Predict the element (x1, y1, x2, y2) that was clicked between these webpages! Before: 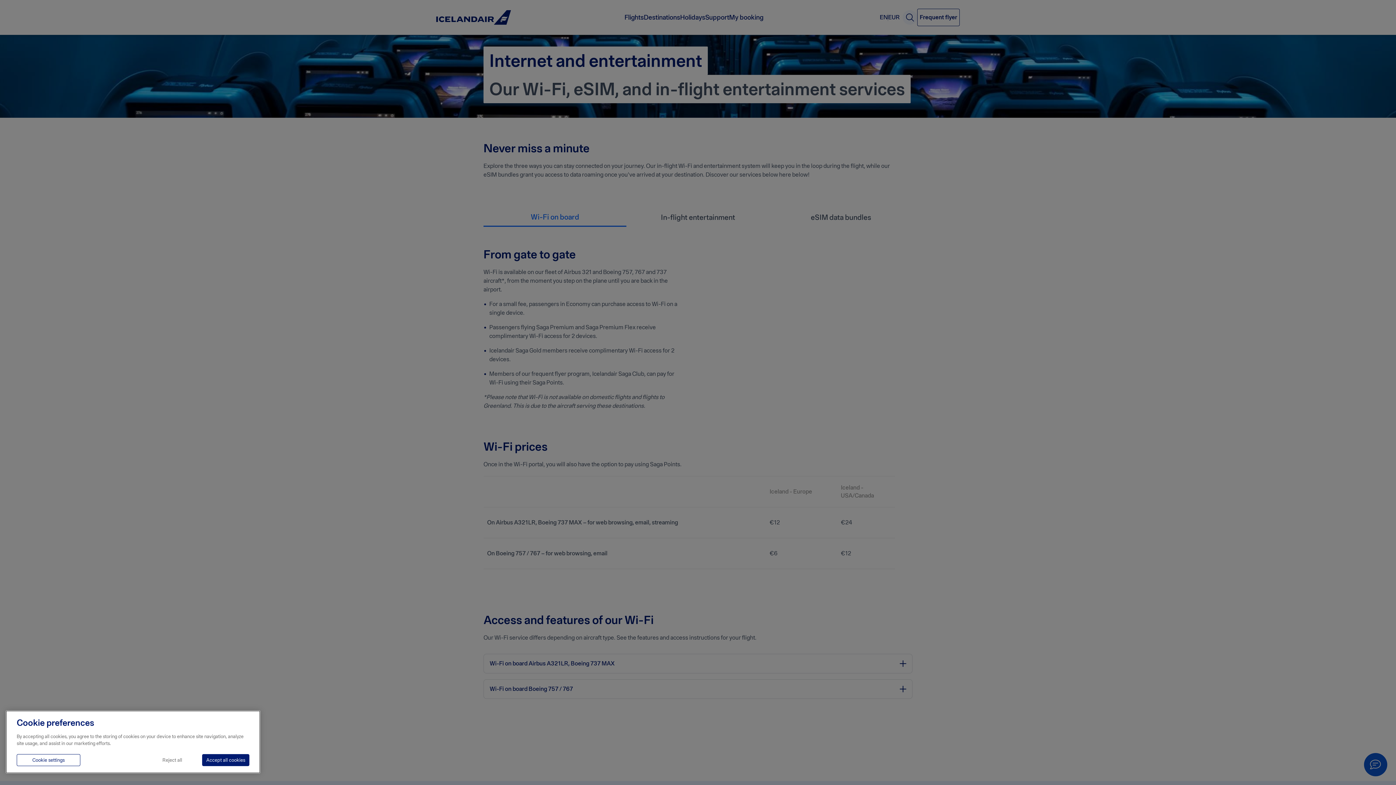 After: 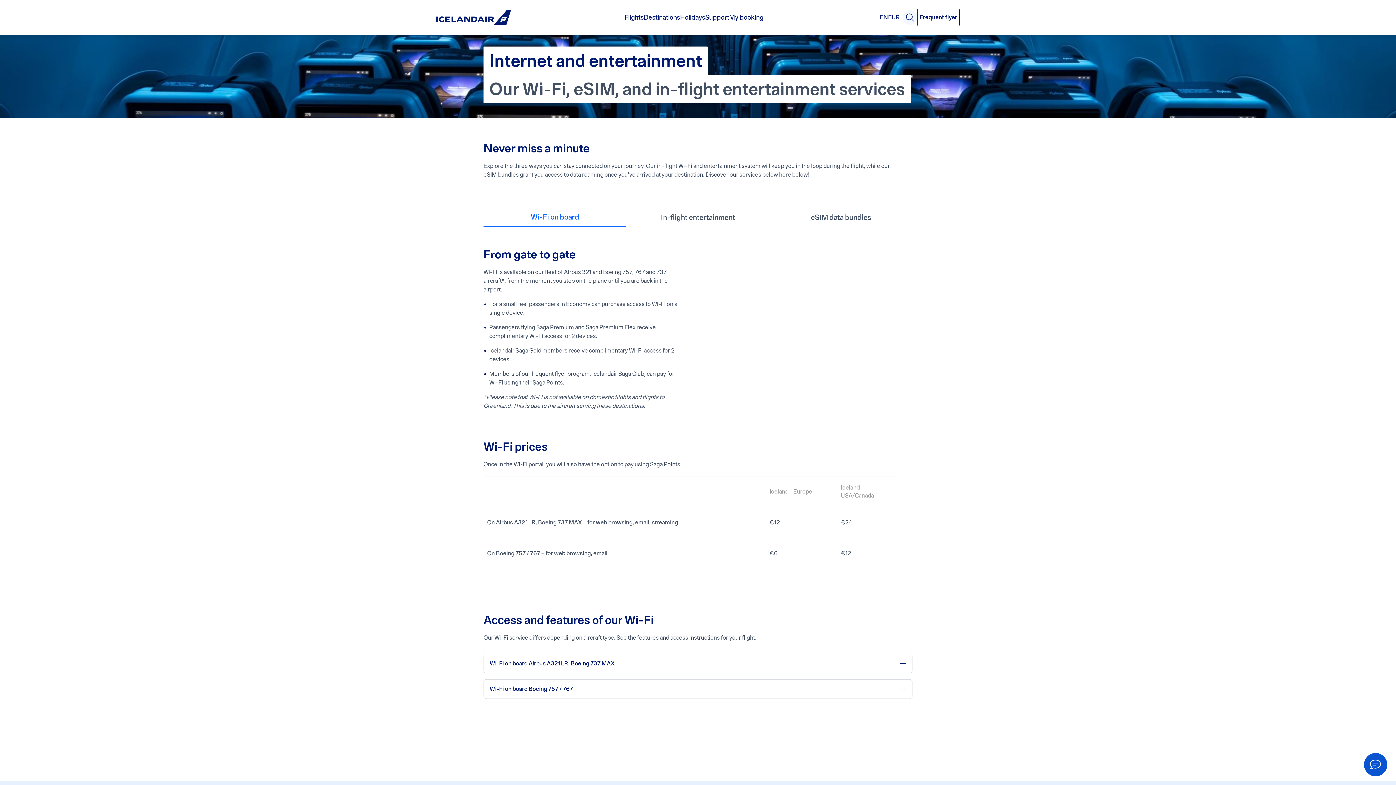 Action: bbox: (148, 754, 196, 766) label: Reject all